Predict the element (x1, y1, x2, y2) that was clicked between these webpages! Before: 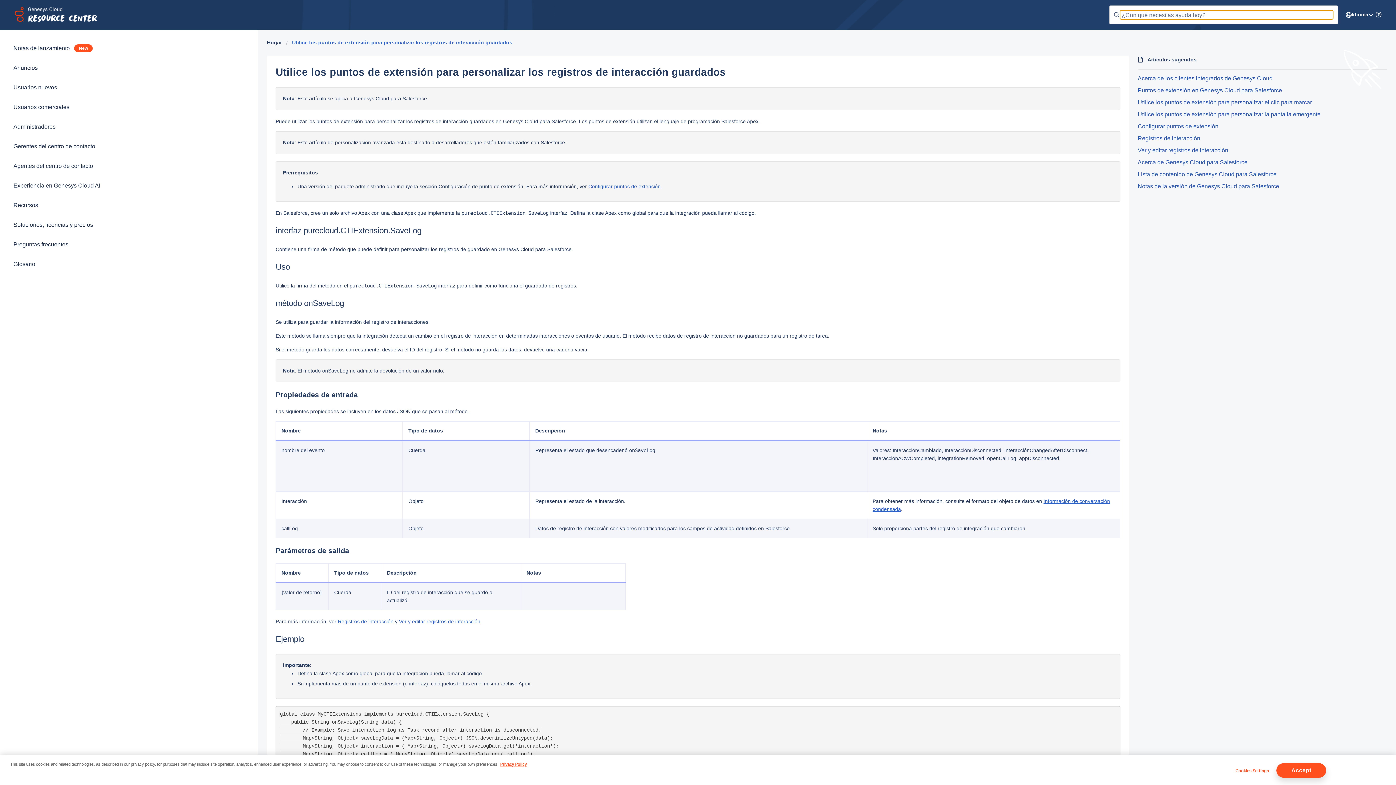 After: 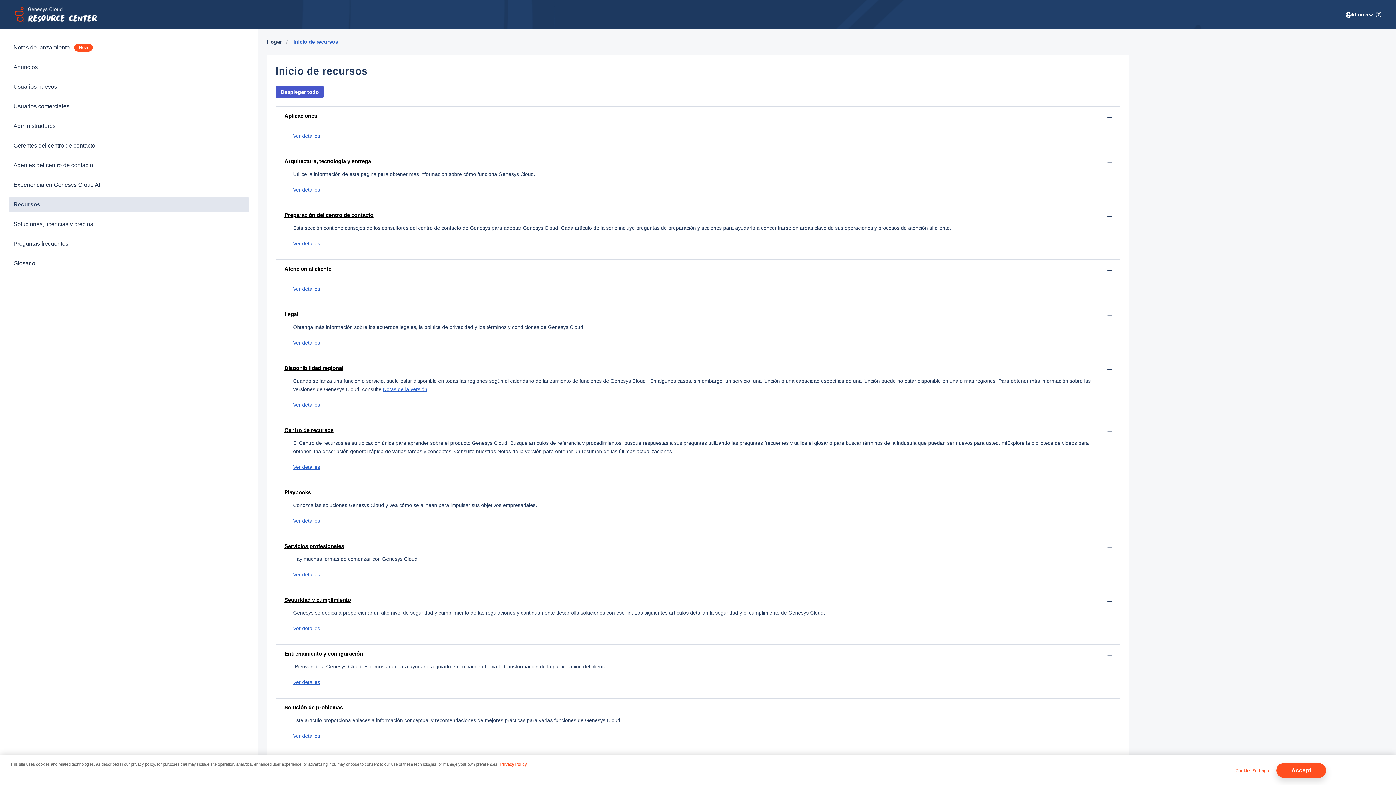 Action: bbox: (13, 200, 244, 210) label: Recursos